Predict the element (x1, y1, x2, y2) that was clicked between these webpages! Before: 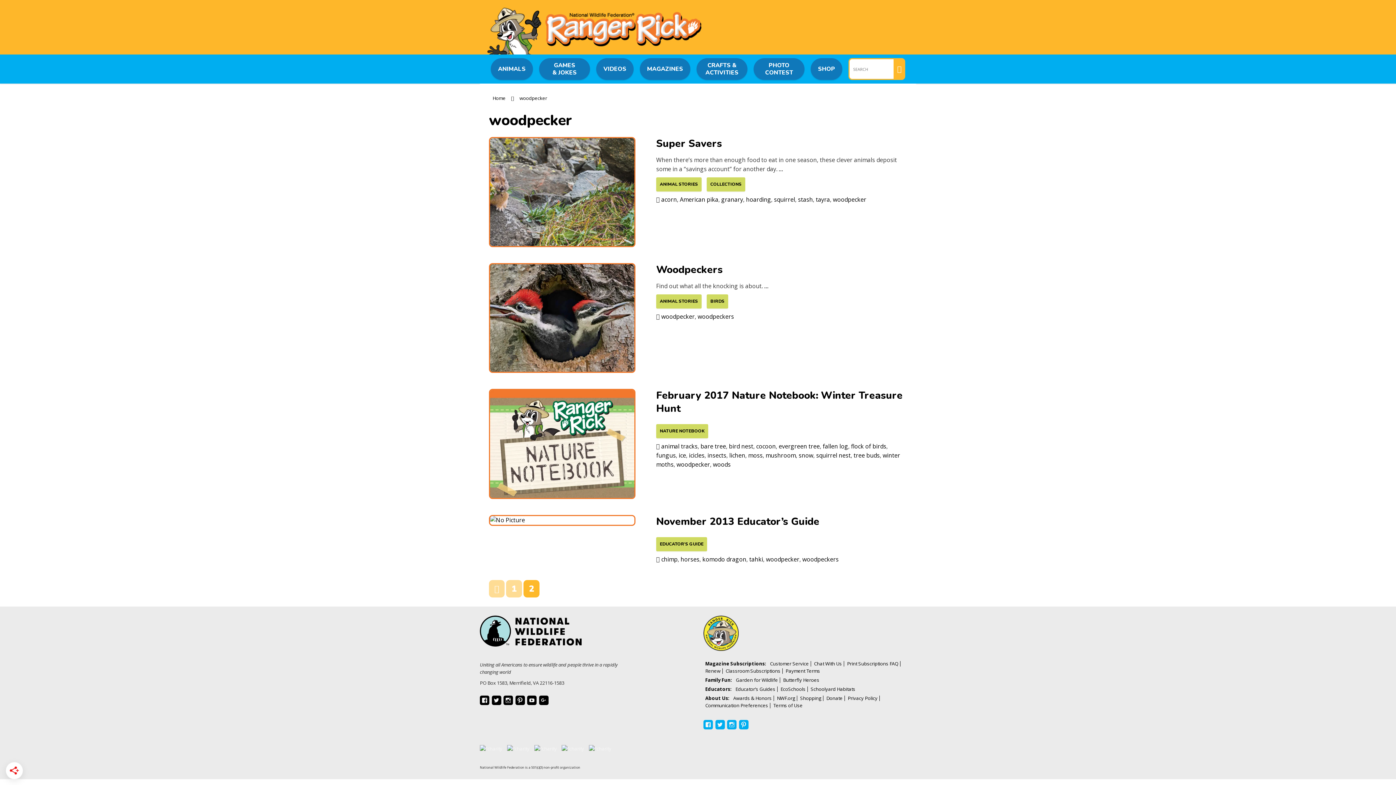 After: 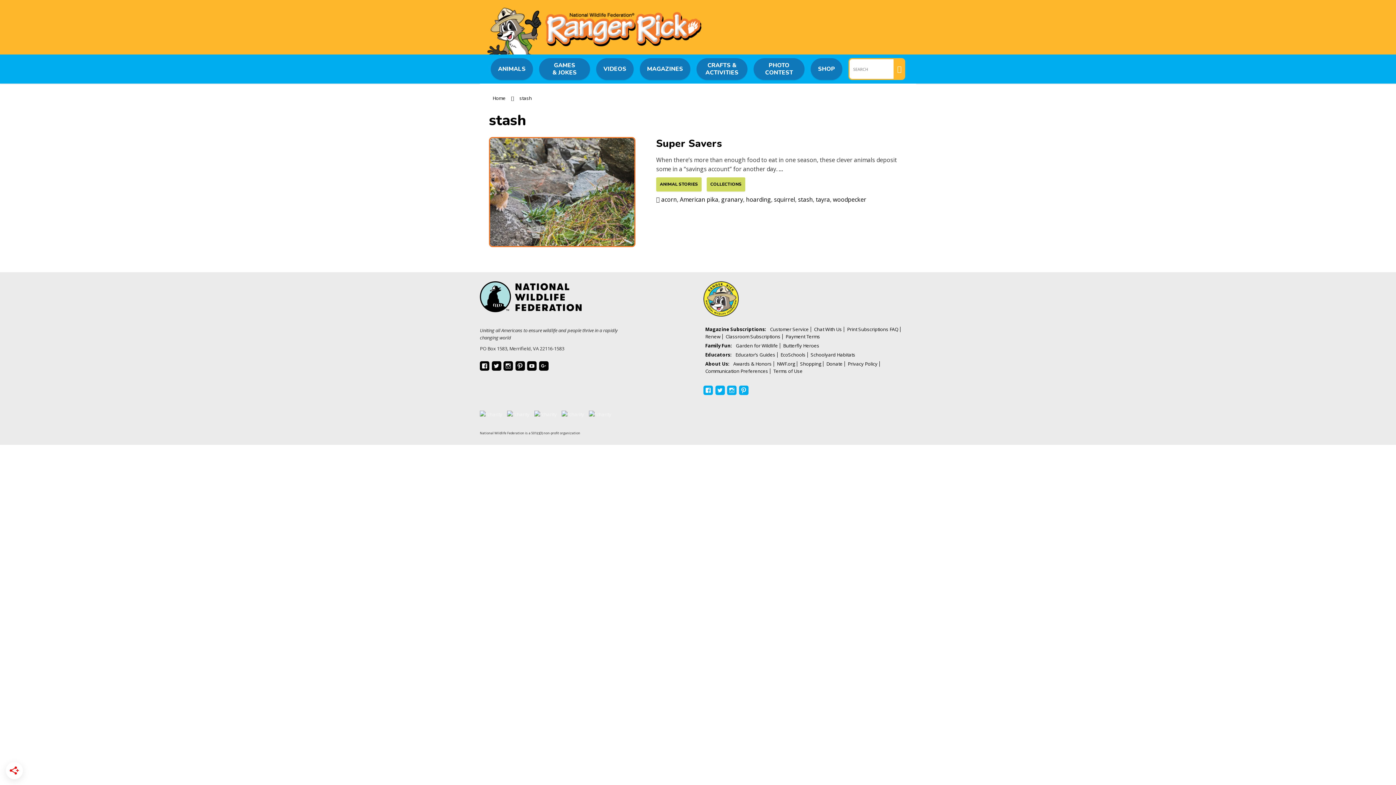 Action: bbox: (798, 195, 813, 203) label: stash